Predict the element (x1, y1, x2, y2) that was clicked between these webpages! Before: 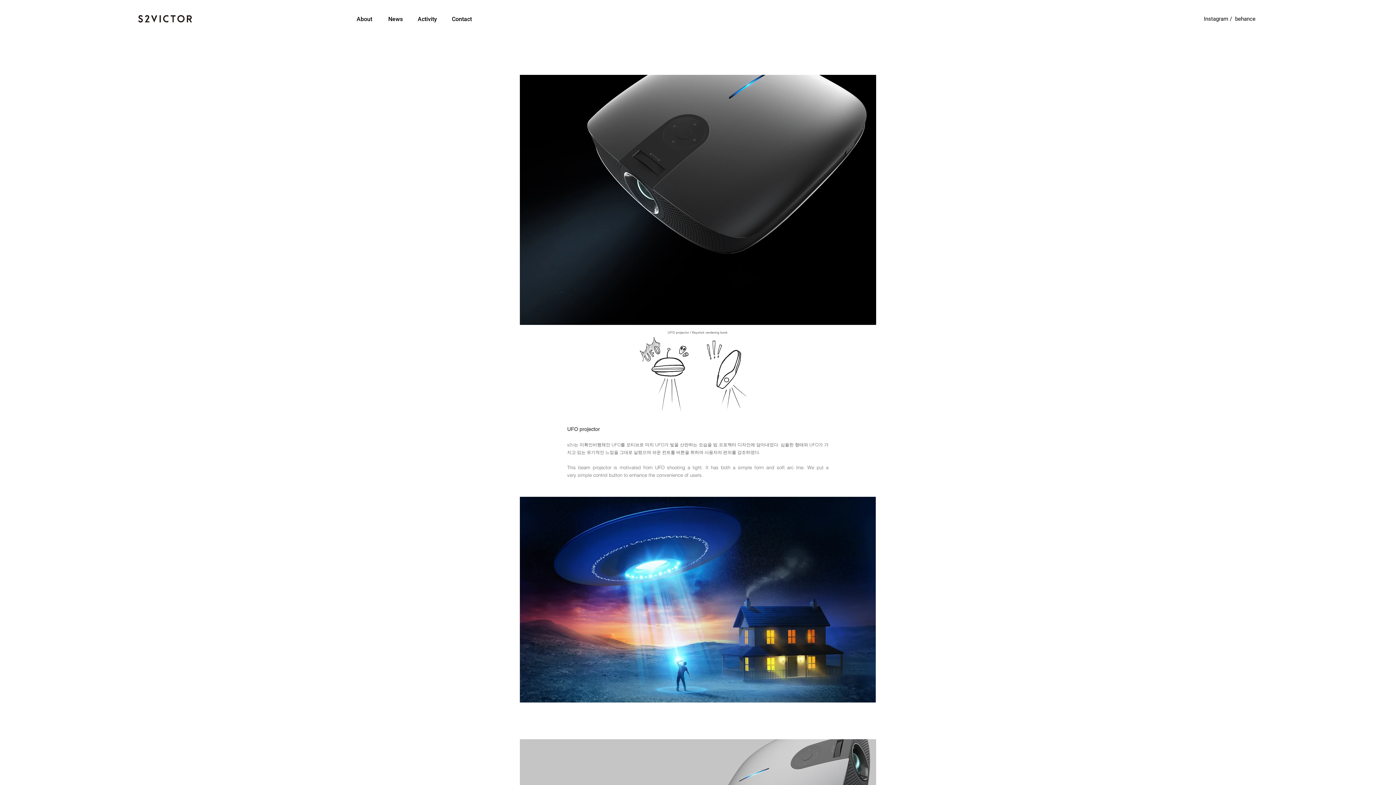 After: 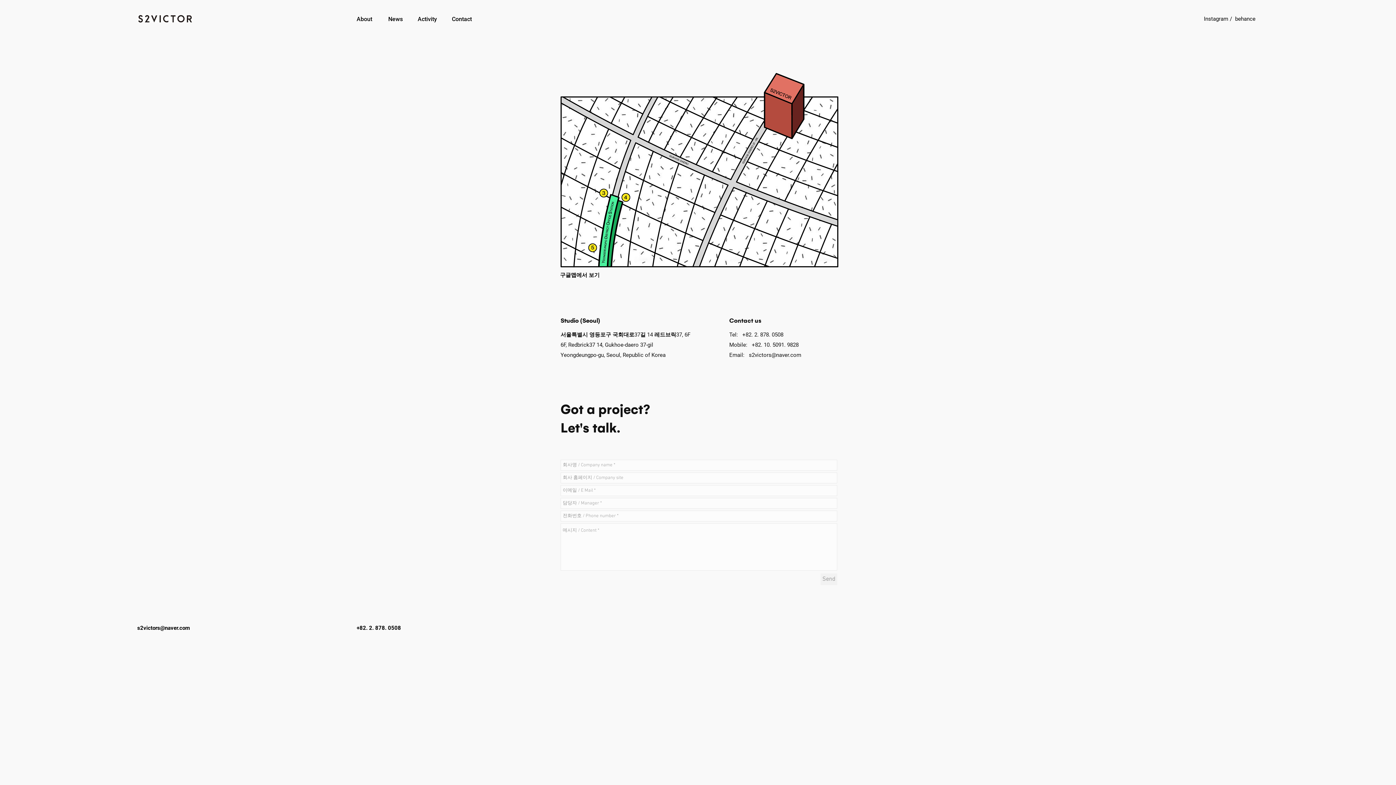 Action: label: Contact bbox: (452, 12, 472, 23)